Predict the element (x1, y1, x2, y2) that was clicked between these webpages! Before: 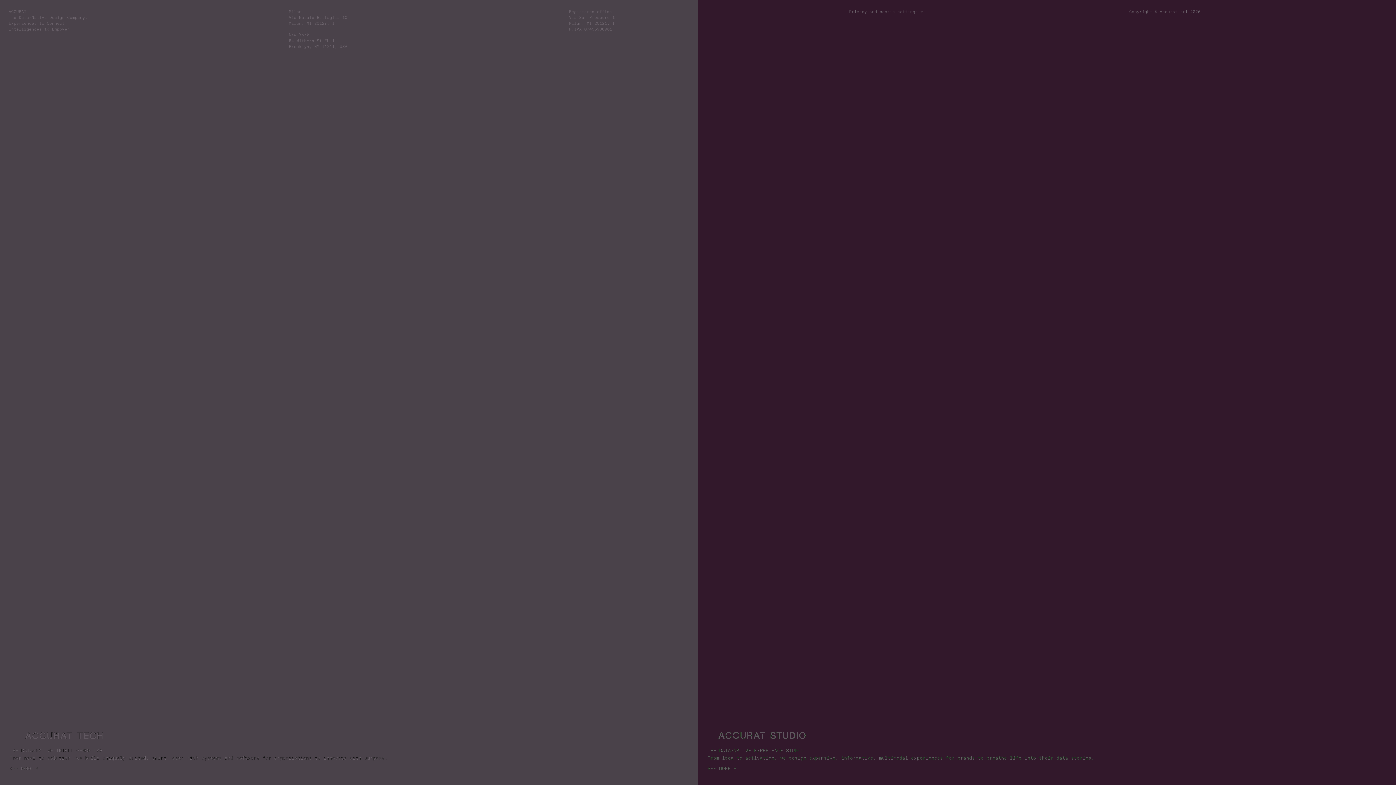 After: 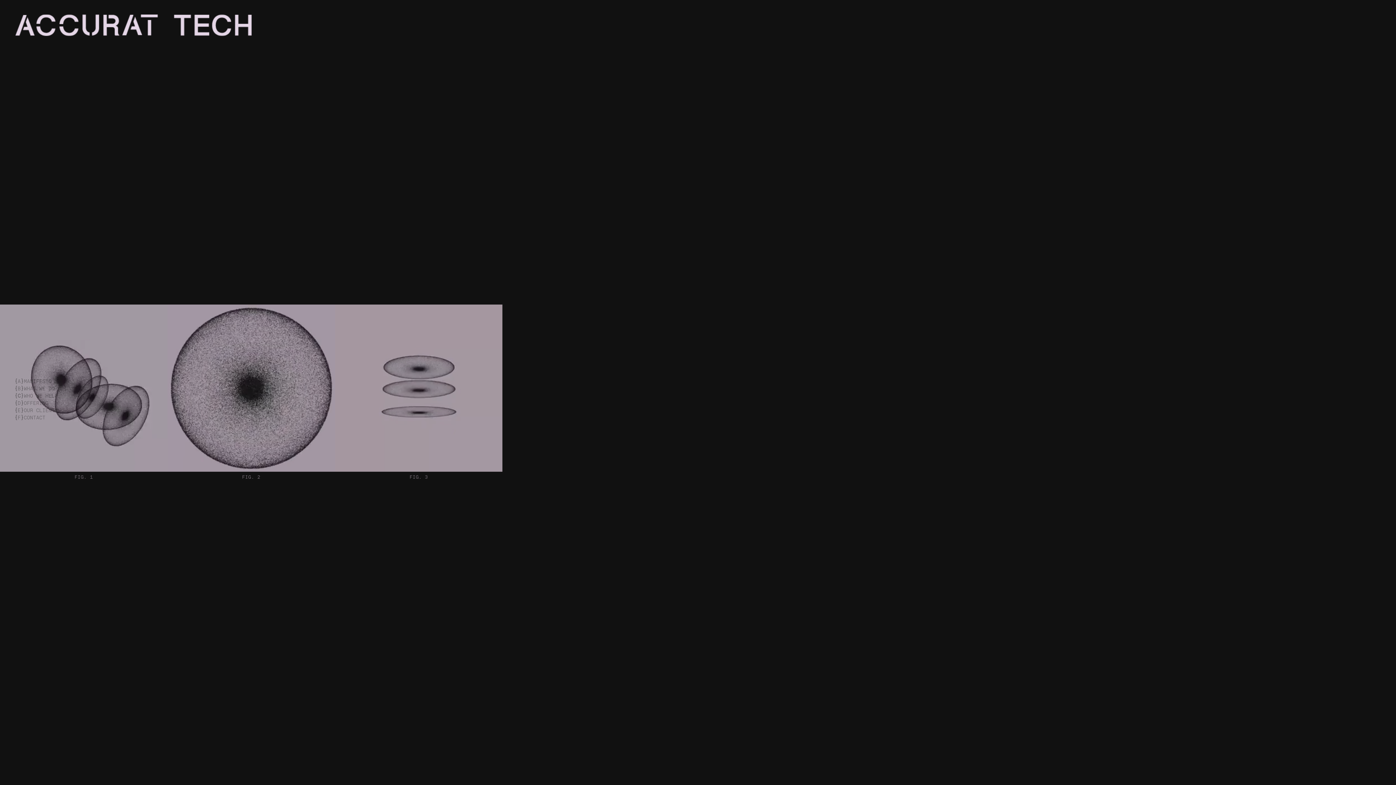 Action: bbox: (0, 0, 698, 785) label: THE DATA-NATIVE INTELLIGENCE LAB.

From need to solution, we build uniquely-suited, smart, data-rich systems and software for organizations to innovate with purpose.

SEE MORE →